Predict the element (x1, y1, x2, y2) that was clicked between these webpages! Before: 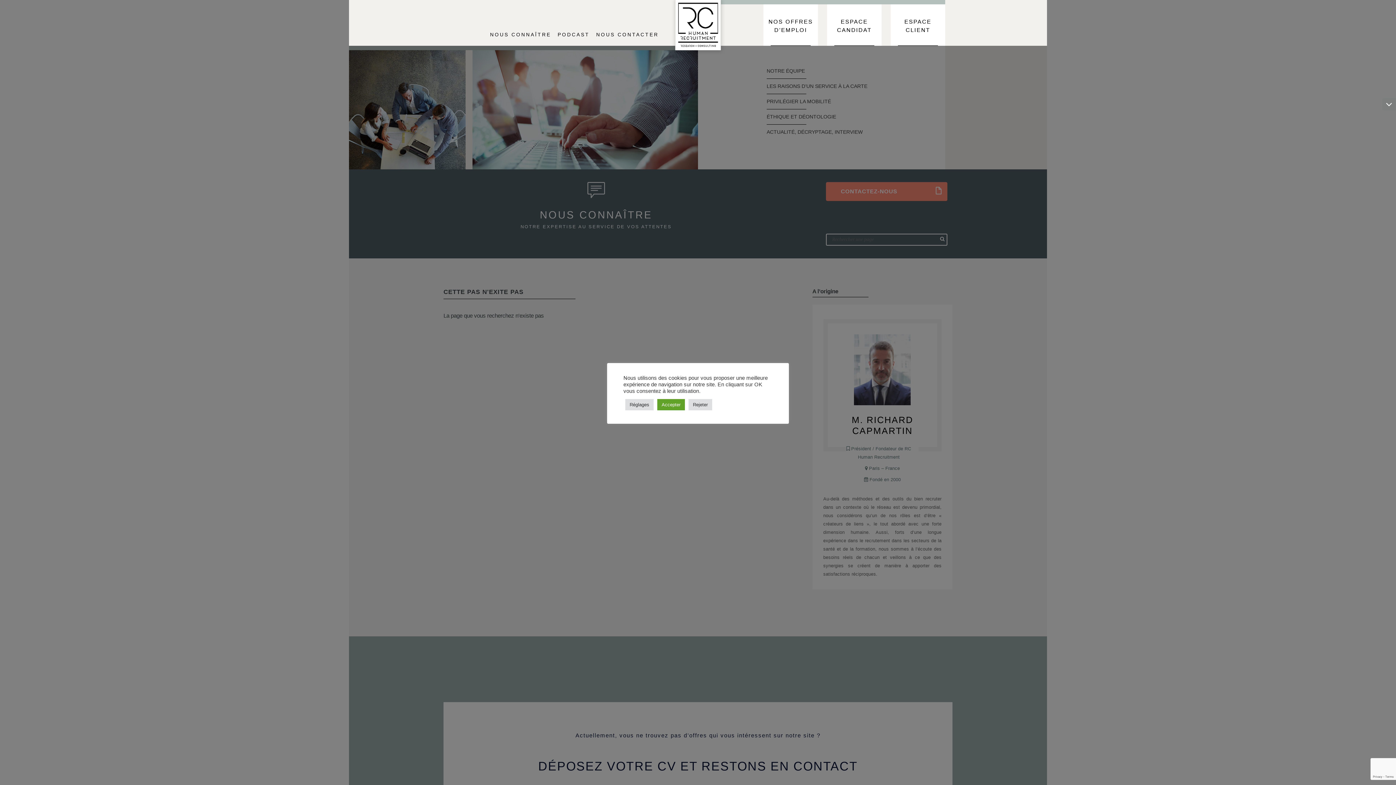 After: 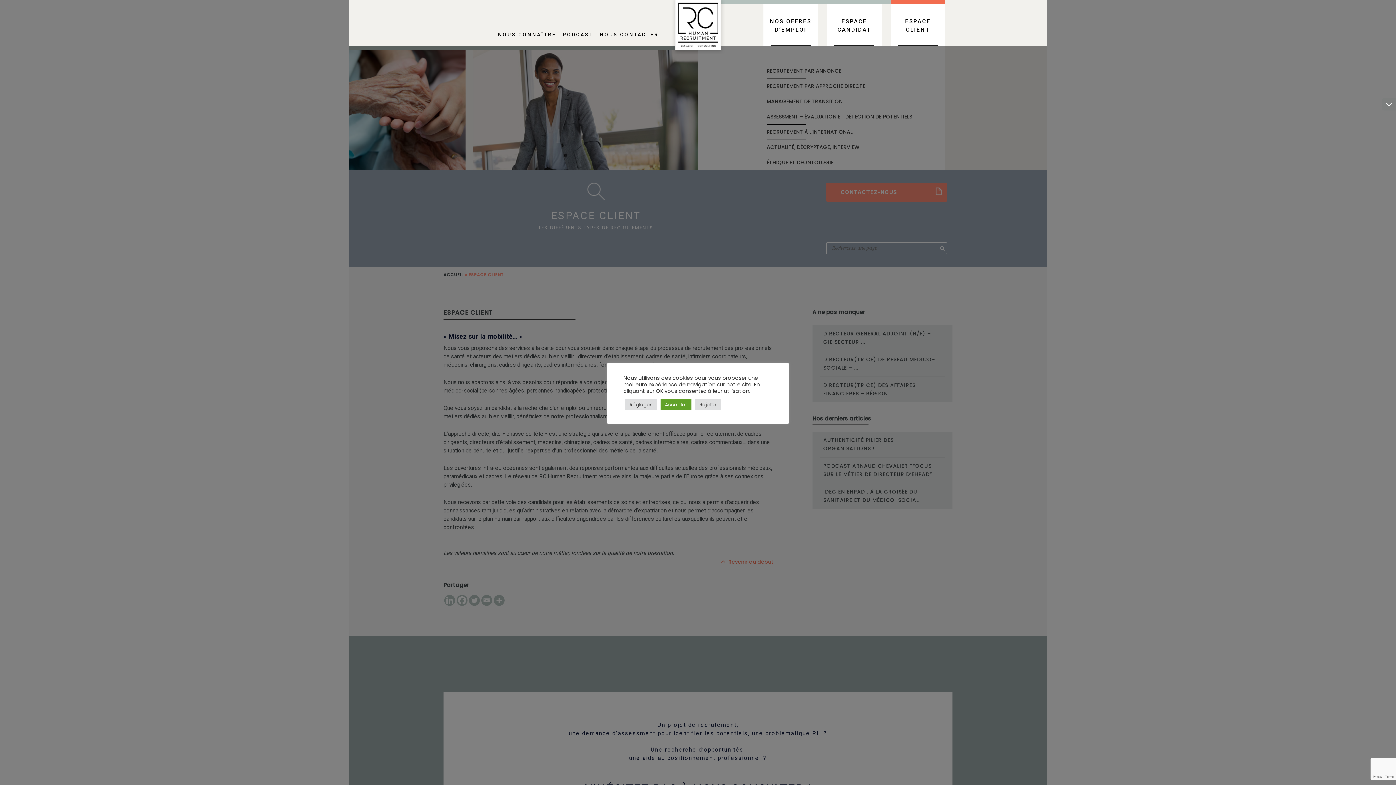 Action: bbox: (890, 0, 945, 45) label: ESPACE CLIENT